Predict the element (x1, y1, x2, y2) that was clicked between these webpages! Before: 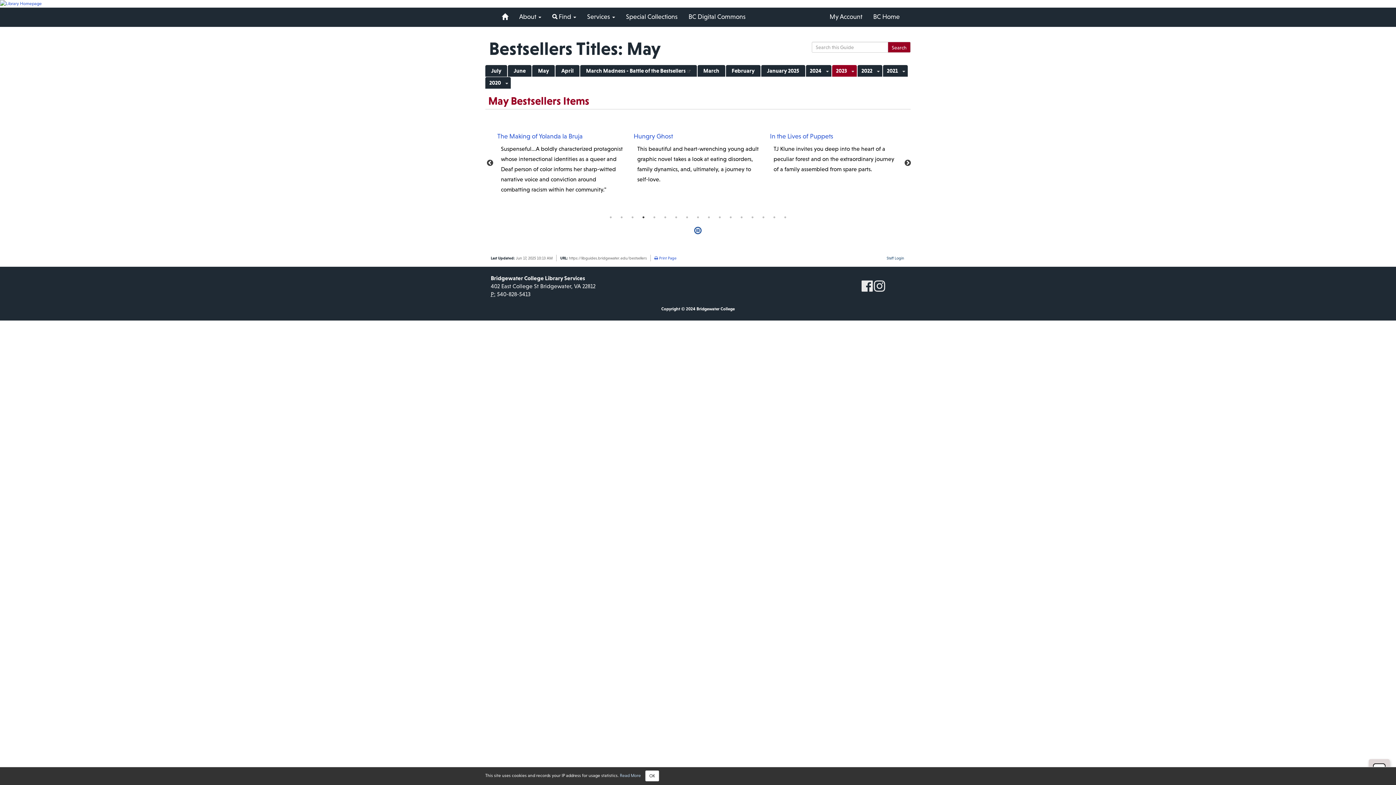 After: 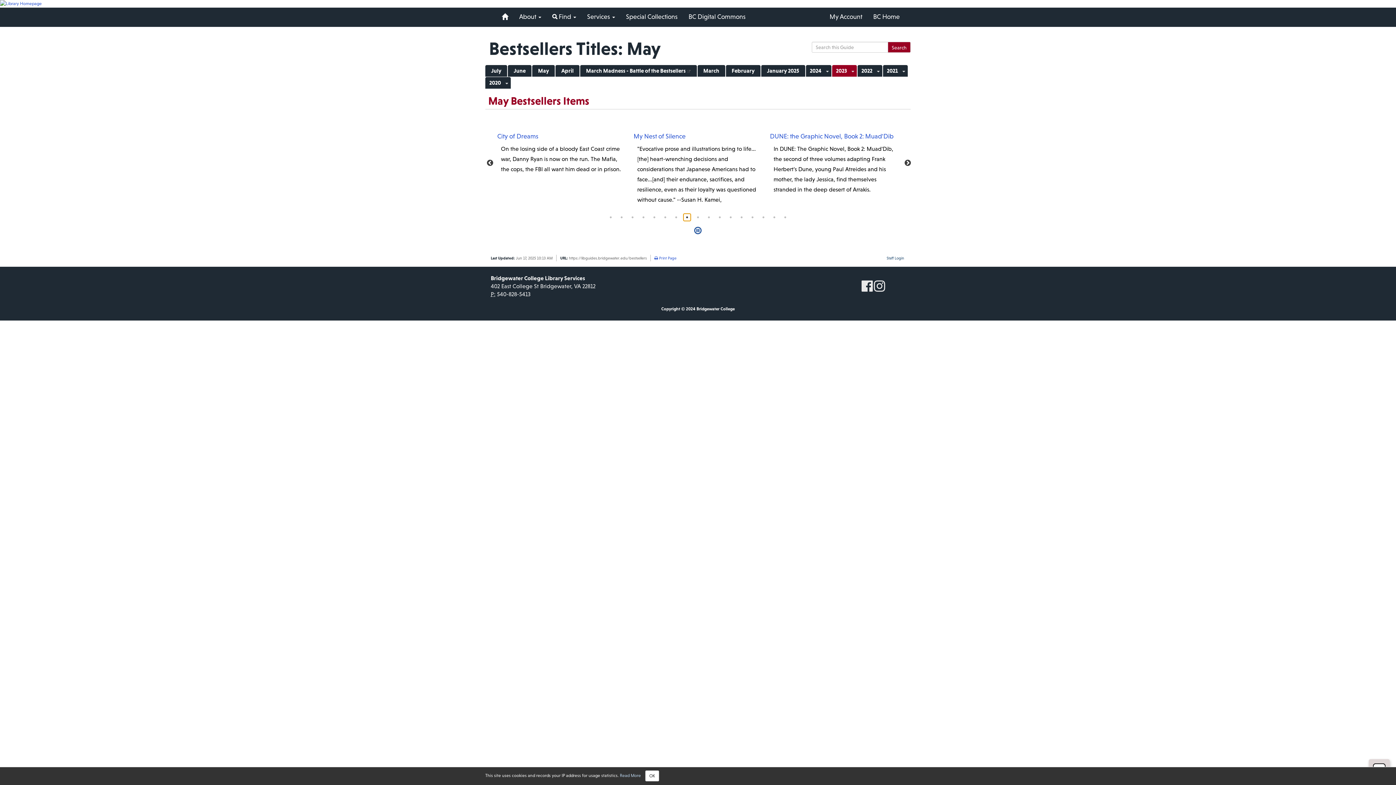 Action: bbox: (683, 213, 690, 221) label: 8 of 6